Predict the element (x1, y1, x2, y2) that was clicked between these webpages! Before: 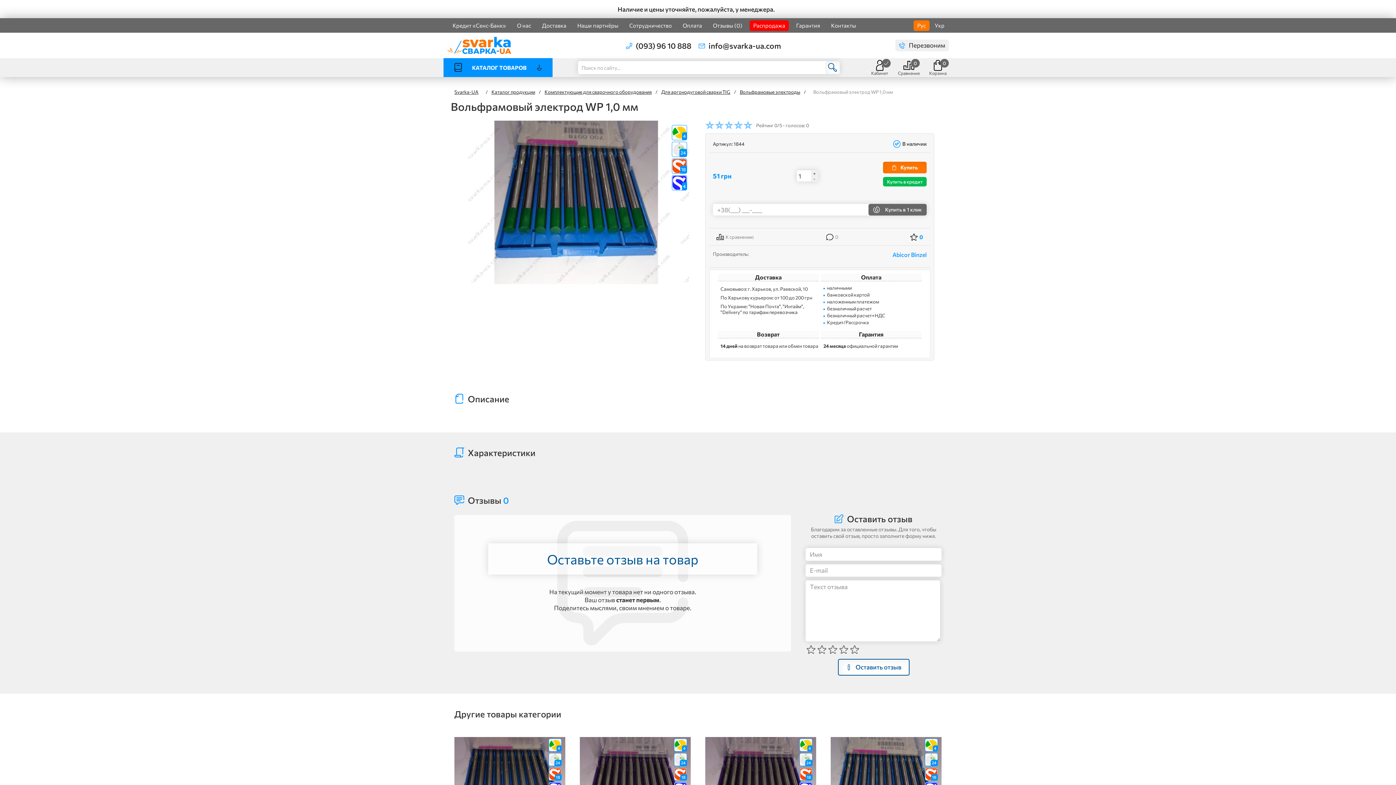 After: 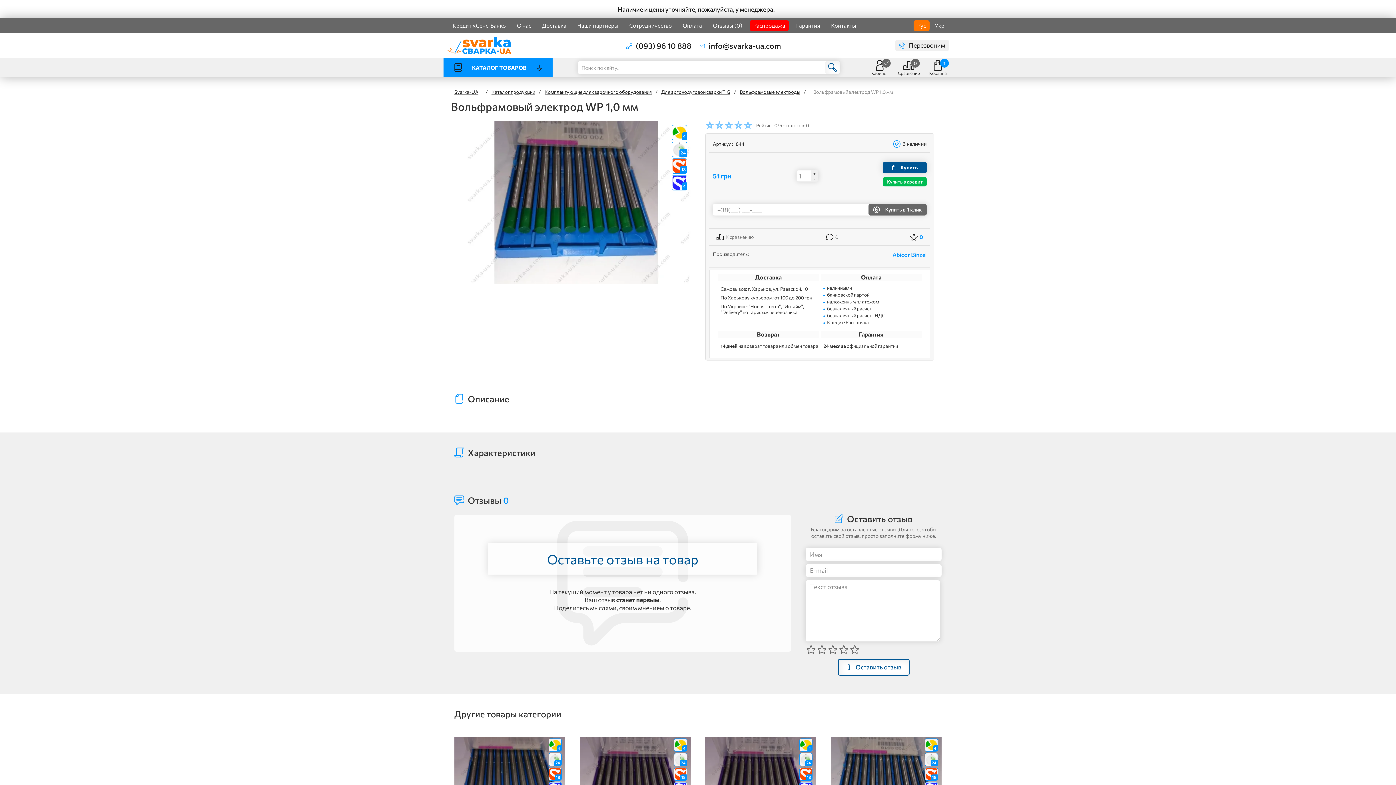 Action: label: Купить bbox: (883, 161, 926, 173)